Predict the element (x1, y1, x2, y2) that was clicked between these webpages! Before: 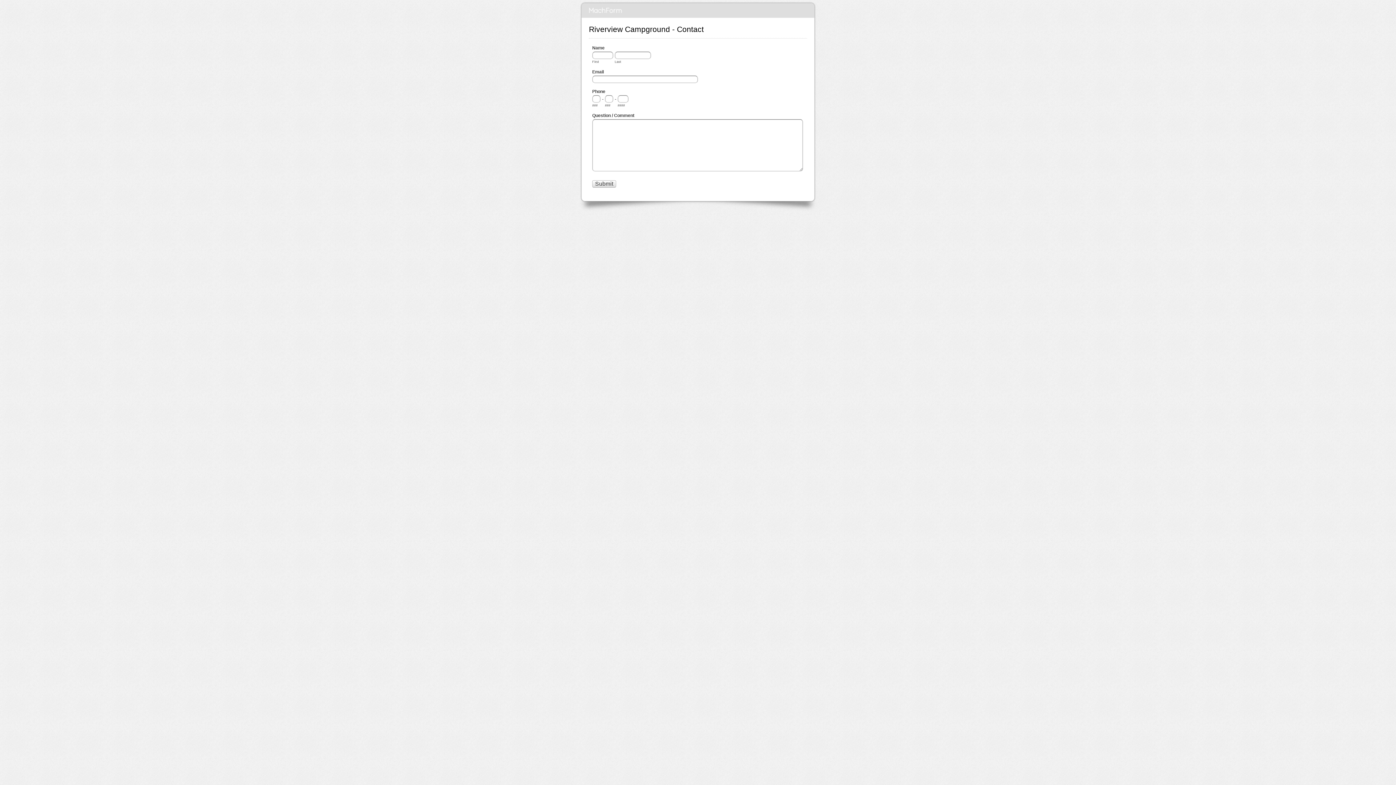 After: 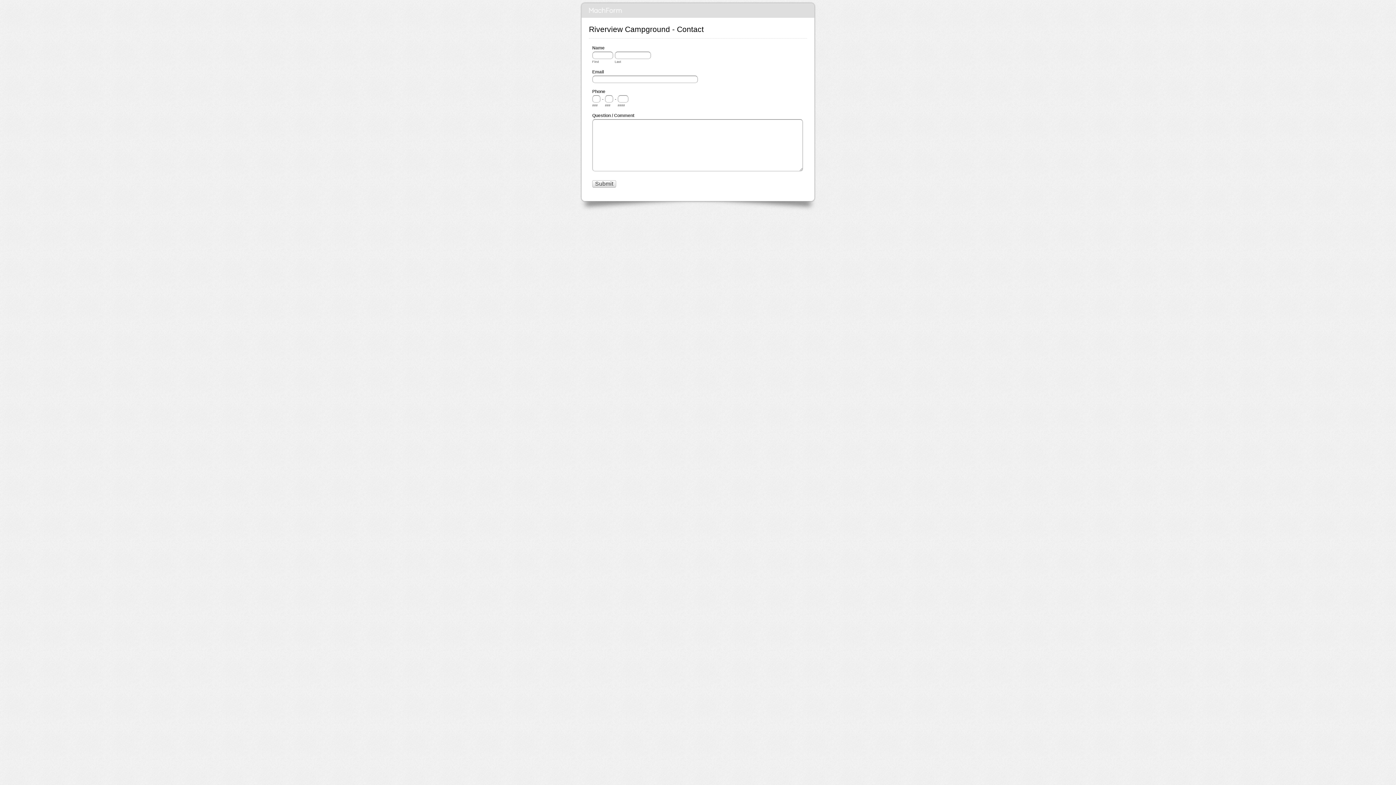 Action: bbox: (581, 3, 814, 17) label: Riverview Campground - Contact